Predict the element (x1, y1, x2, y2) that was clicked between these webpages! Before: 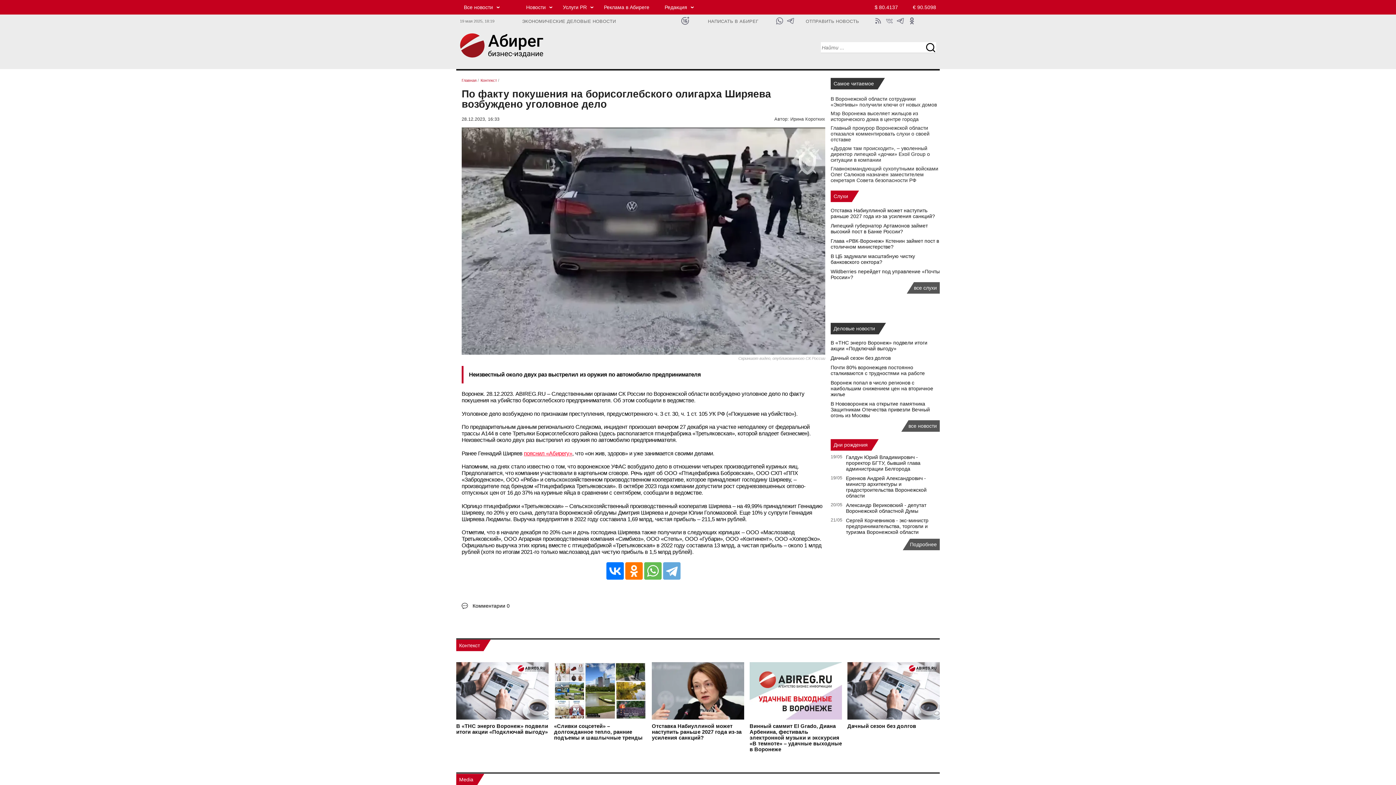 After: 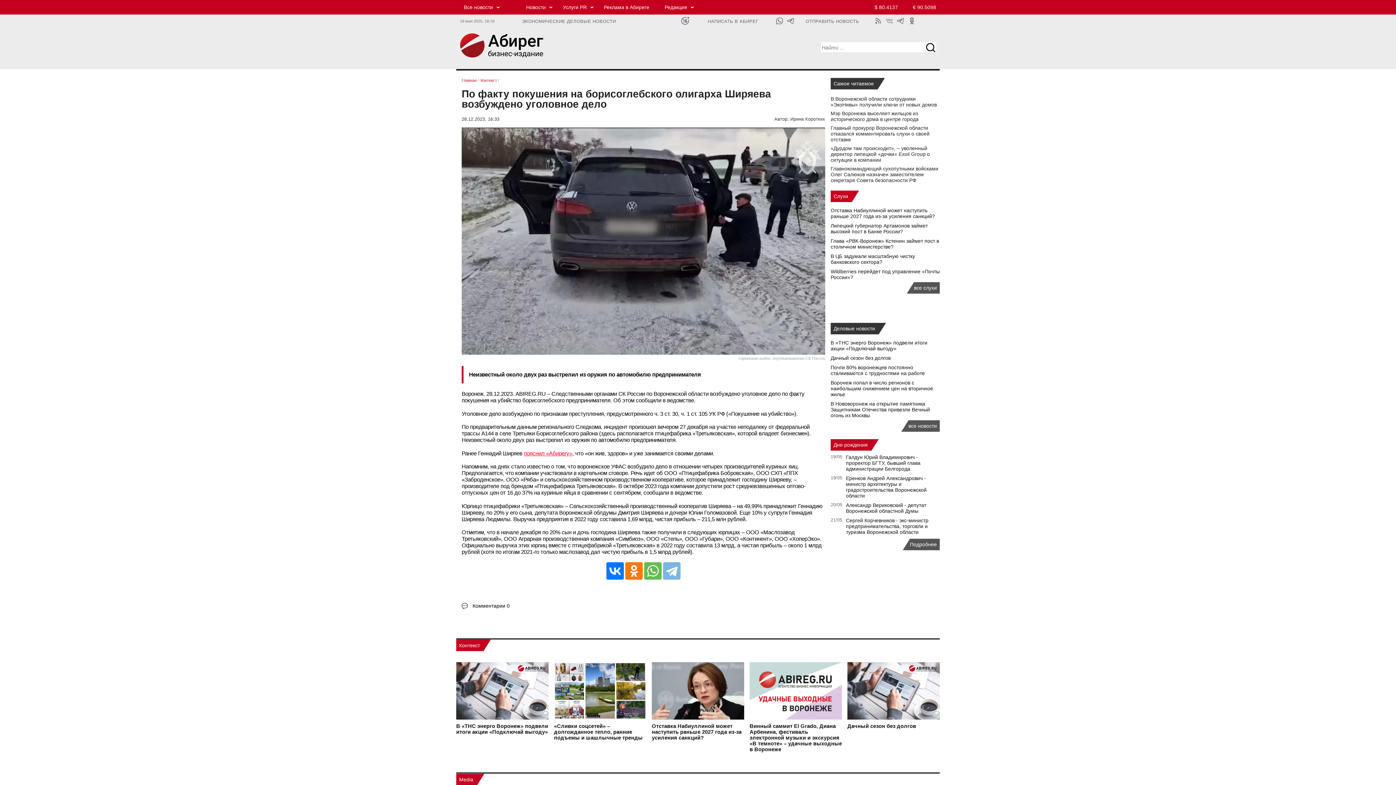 Action: bbox: (663, 562, 680, 579)